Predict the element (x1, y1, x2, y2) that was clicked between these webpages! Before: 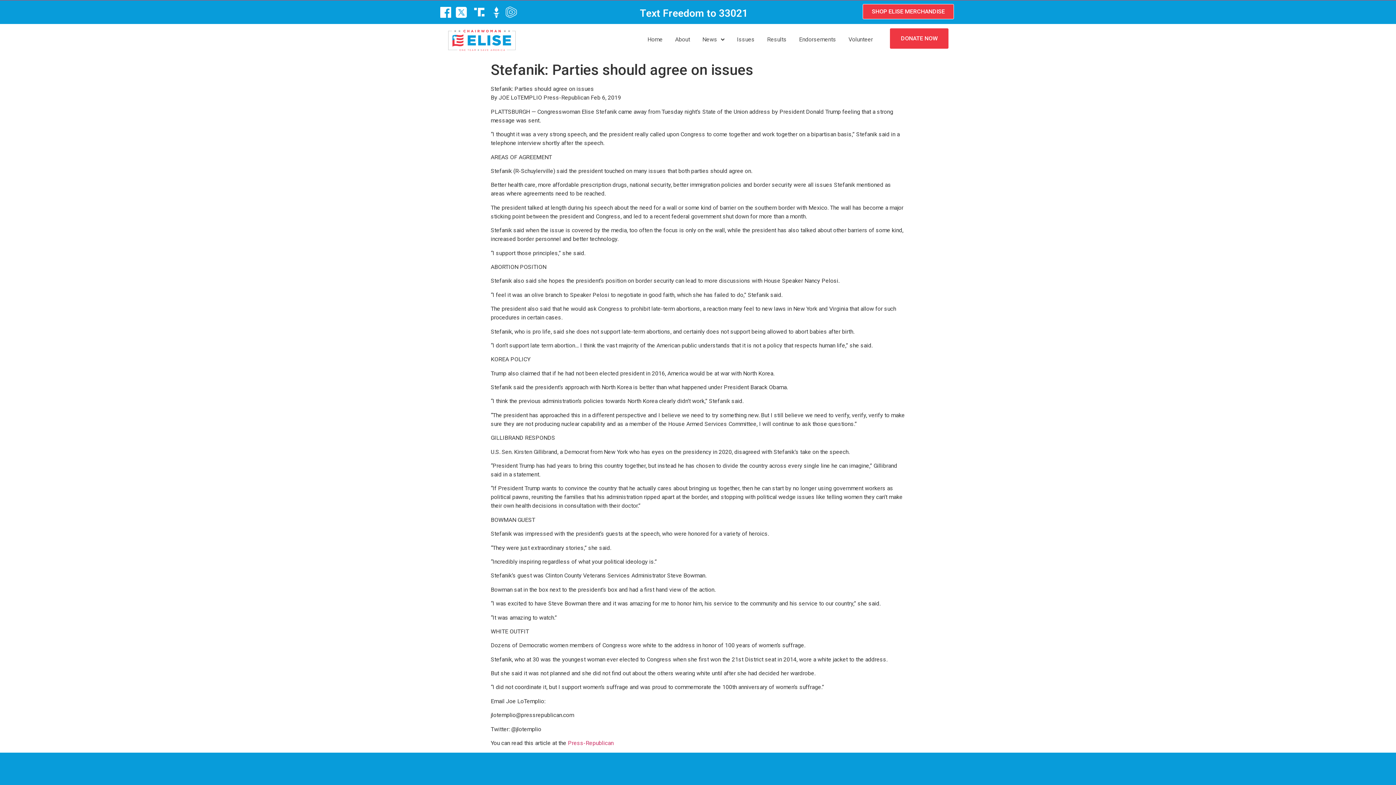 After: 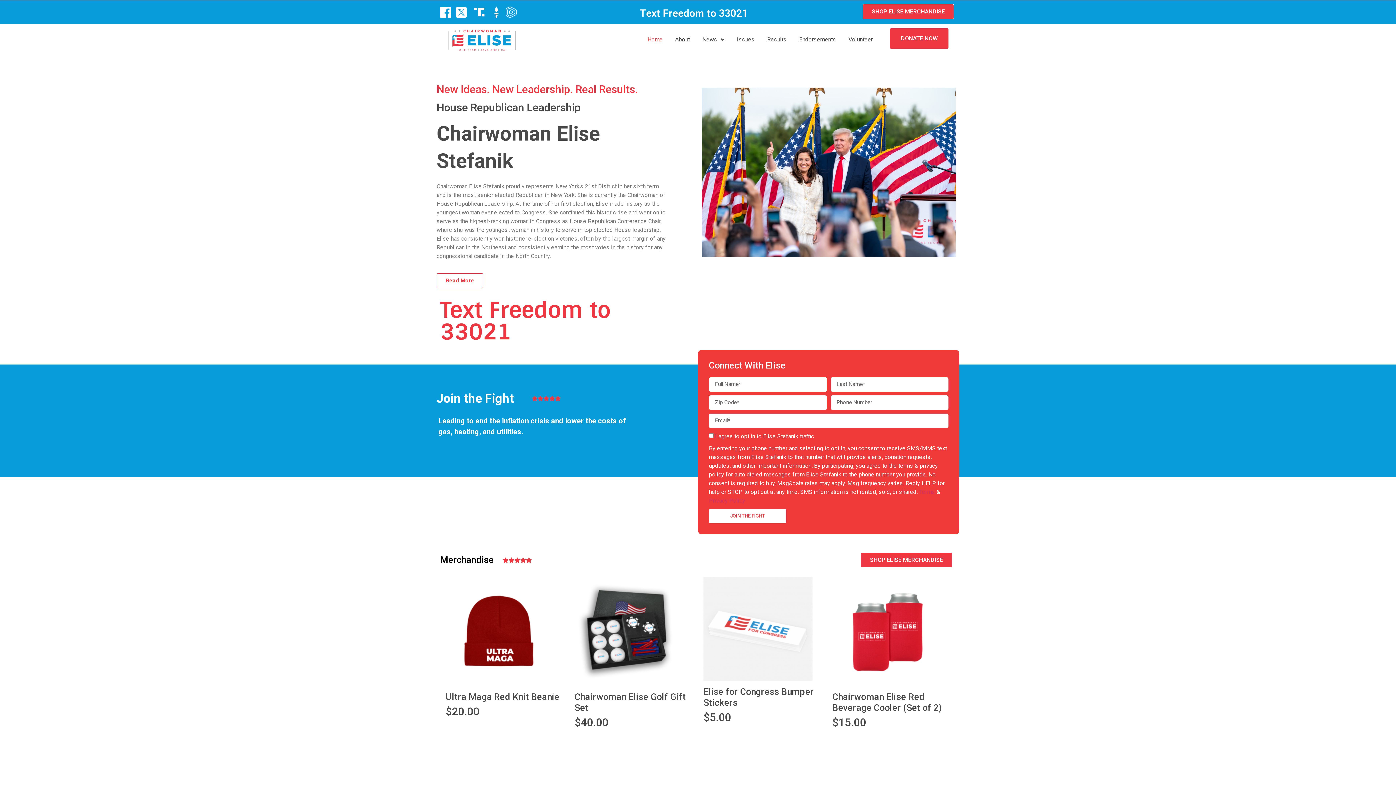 Action: label: Home bbox: (641, 31, 669, 48)